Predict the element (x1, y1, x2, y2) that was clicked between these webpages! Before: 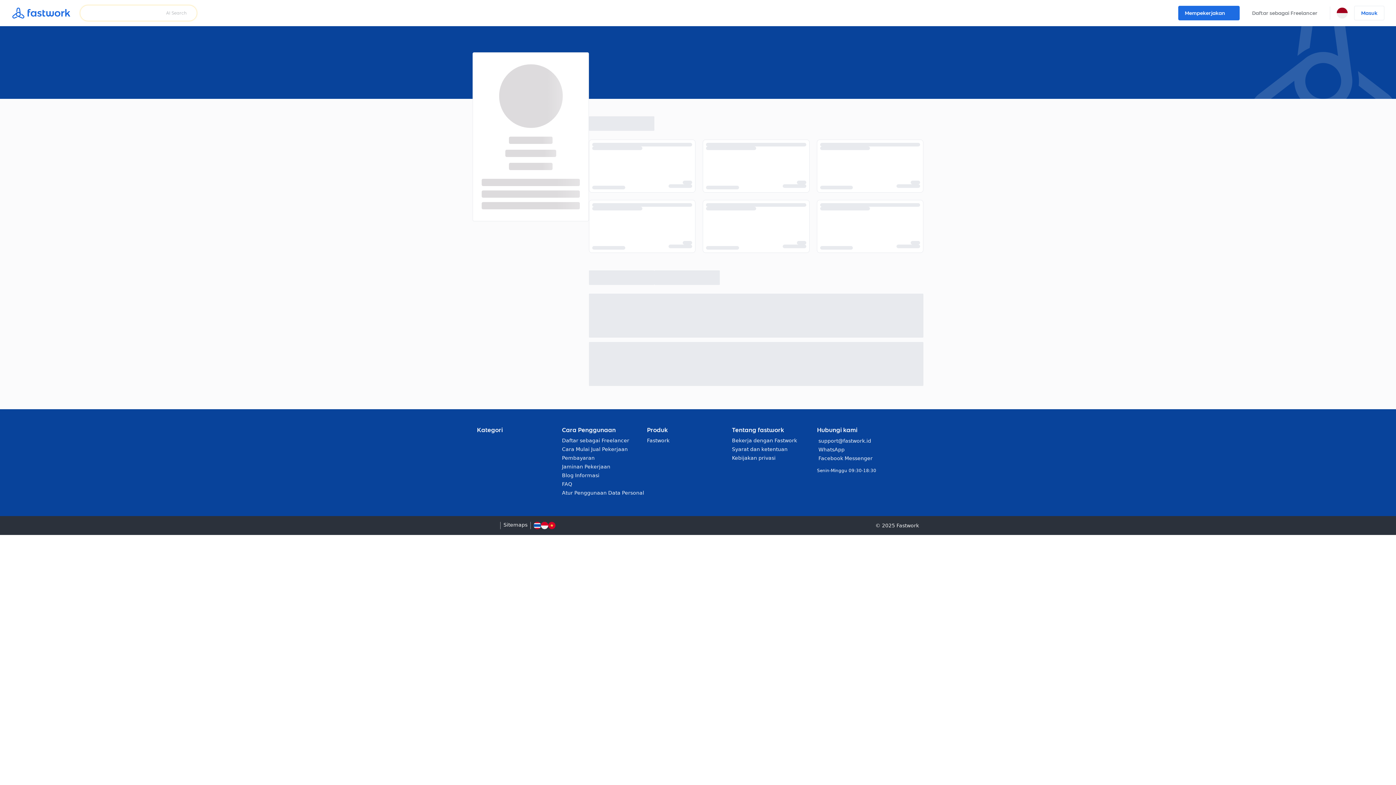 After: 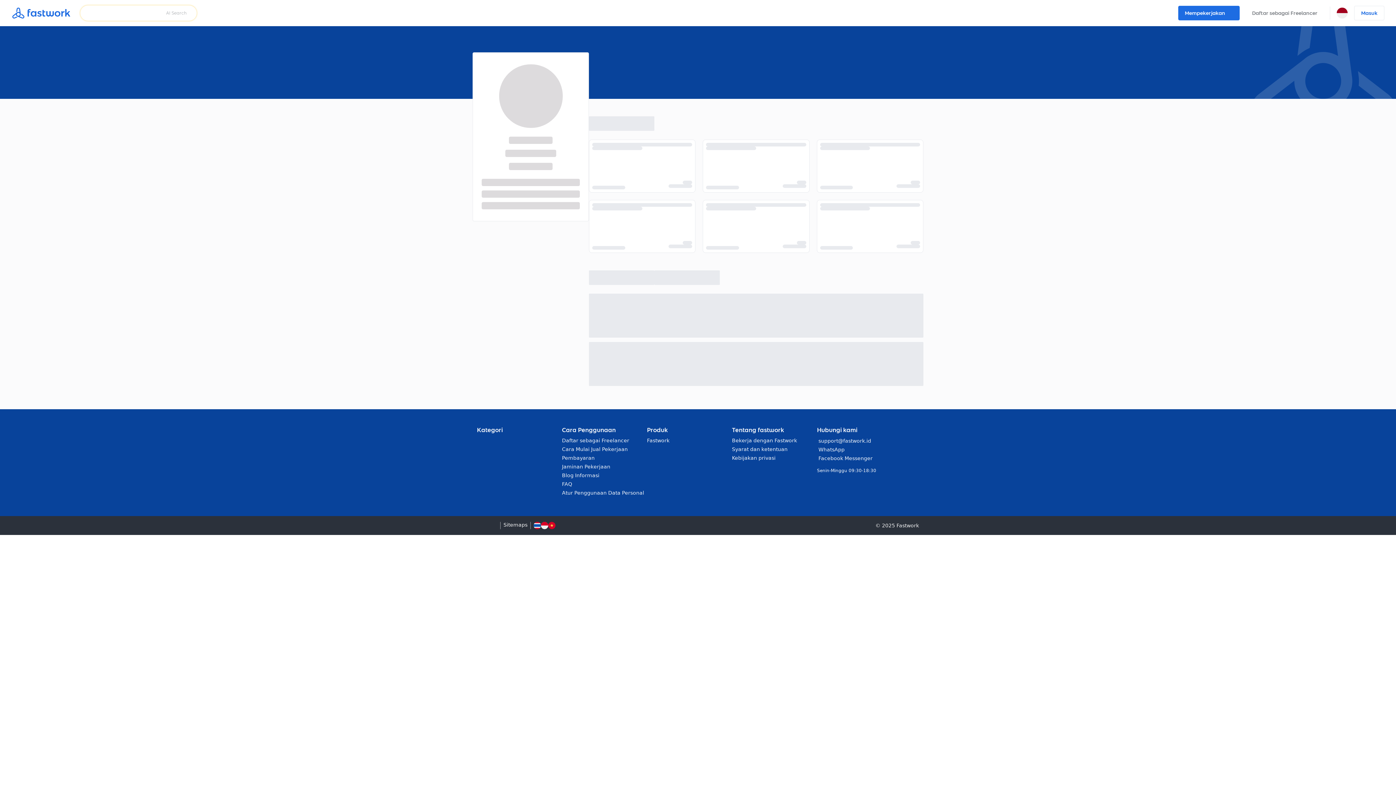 Action: bbox: (817, 455, 919, 461) label: social fab fa-facebook-messenger _mgr-4px